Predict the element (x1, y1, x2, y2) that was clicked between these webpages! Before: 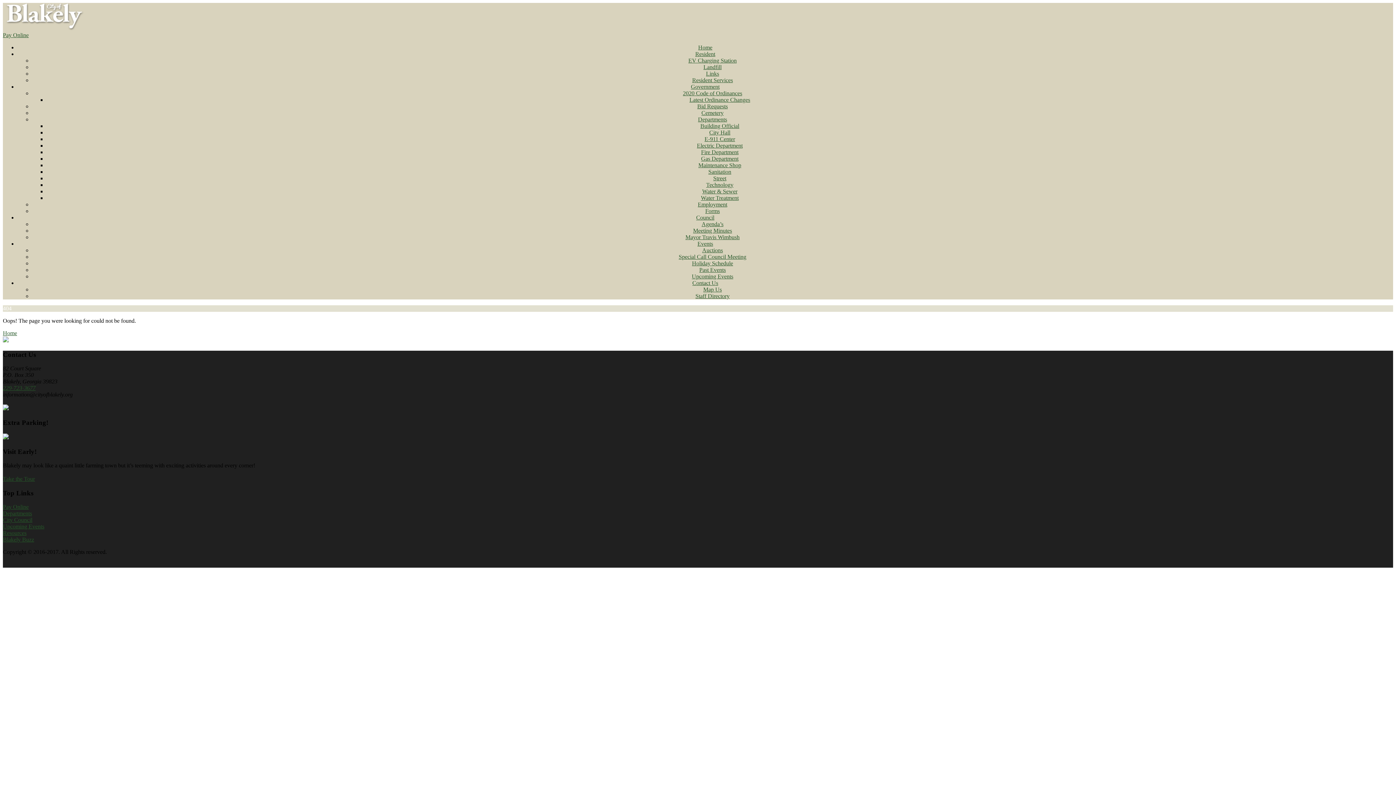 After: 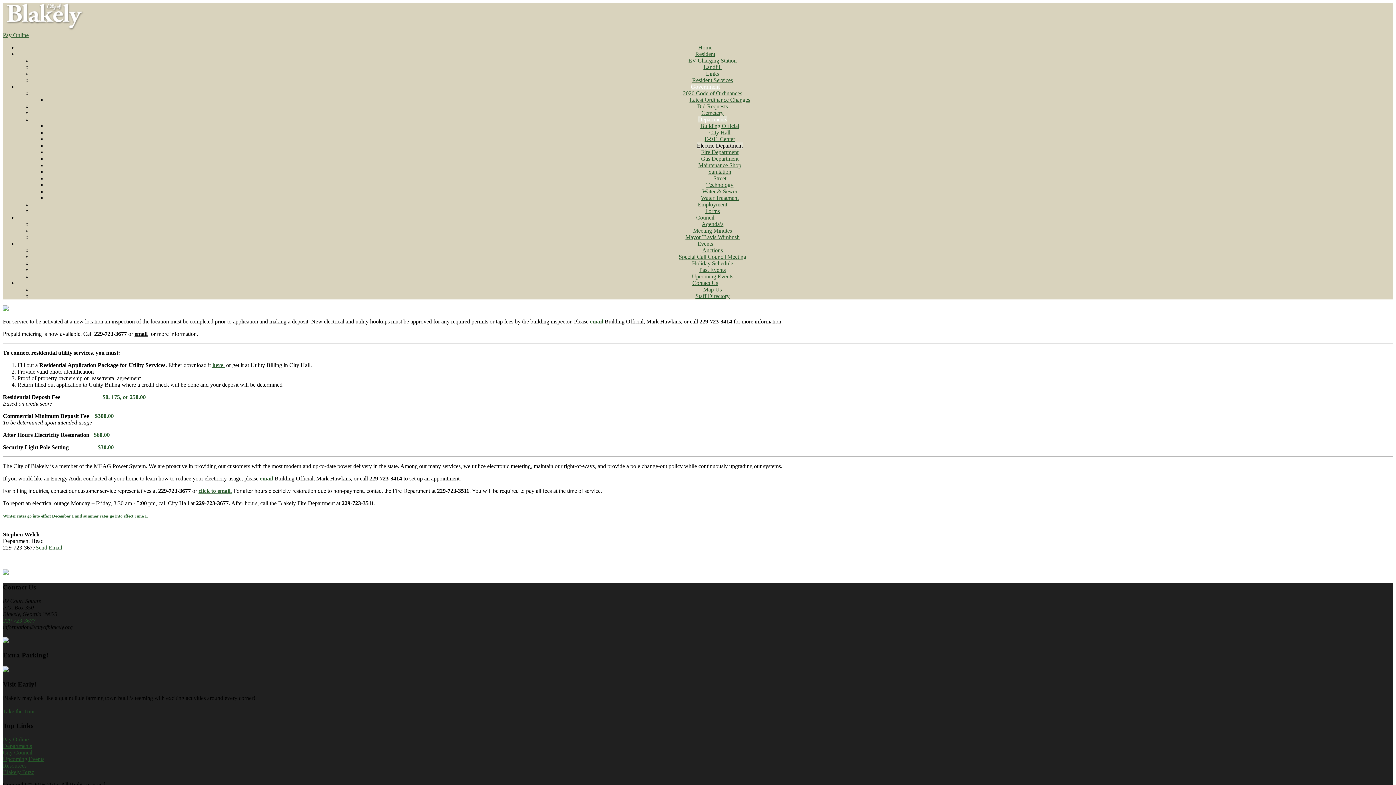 Action: bbox: (697, 142, 742, 148) label: Electric Department